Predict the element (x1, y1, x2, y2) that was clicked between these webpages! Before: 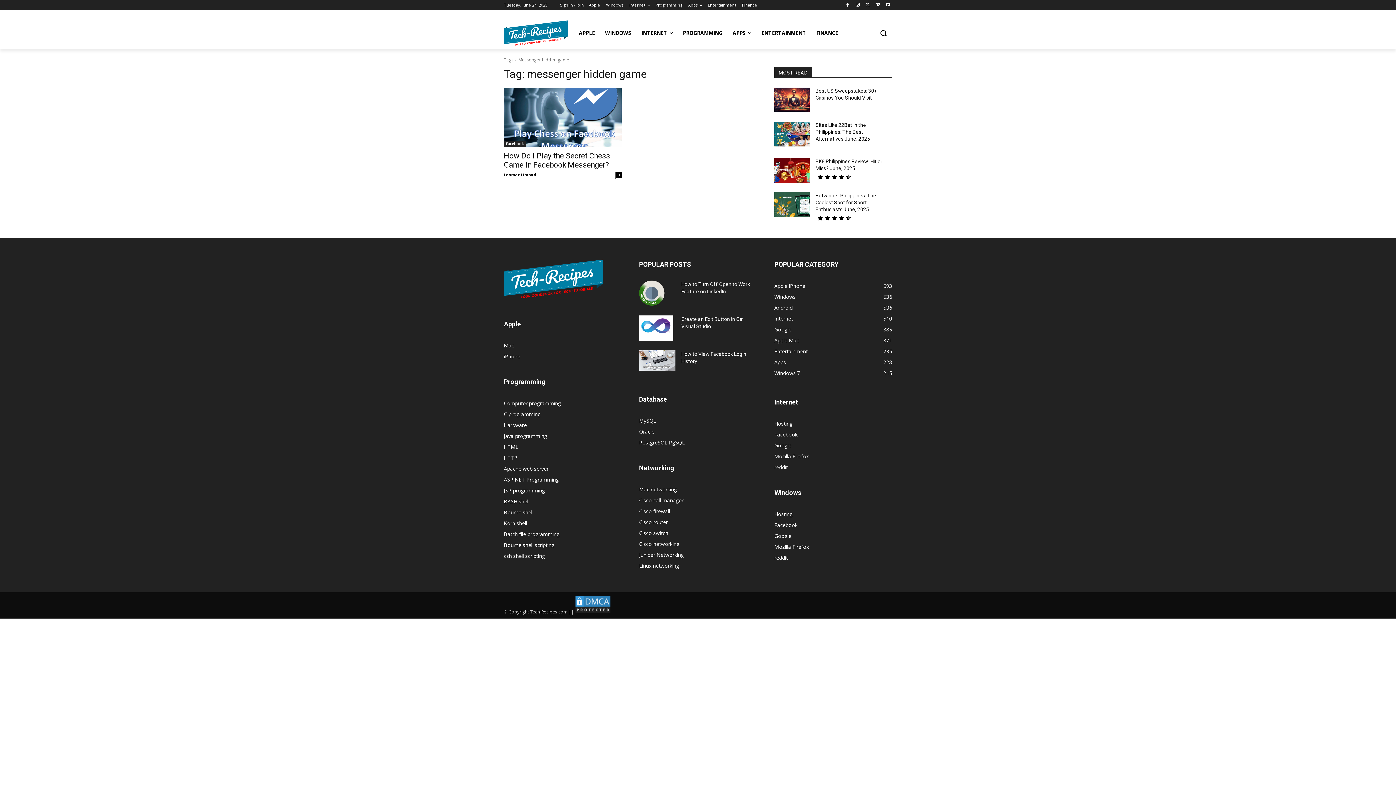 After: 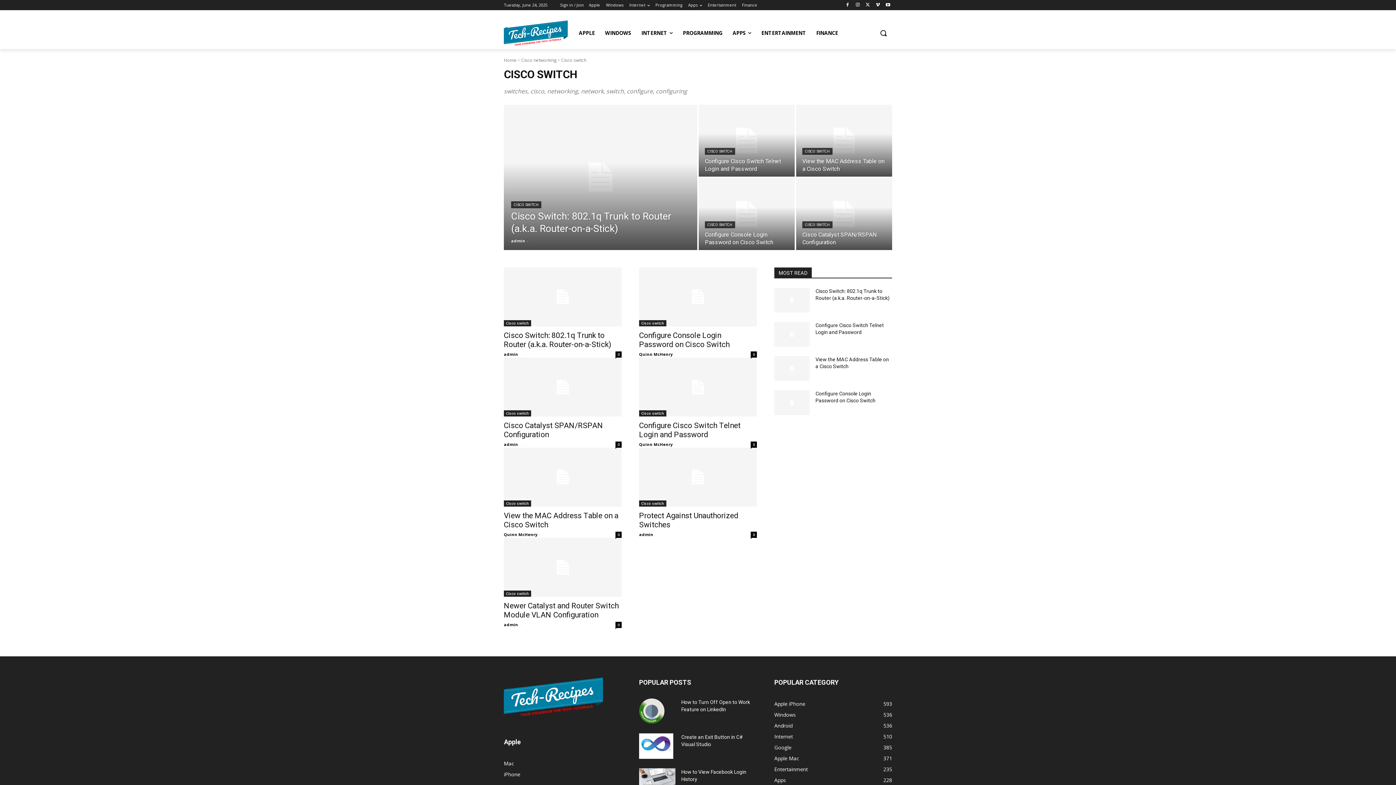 Action: bbox: (639, 529, 668, 536) label: Cisco switch